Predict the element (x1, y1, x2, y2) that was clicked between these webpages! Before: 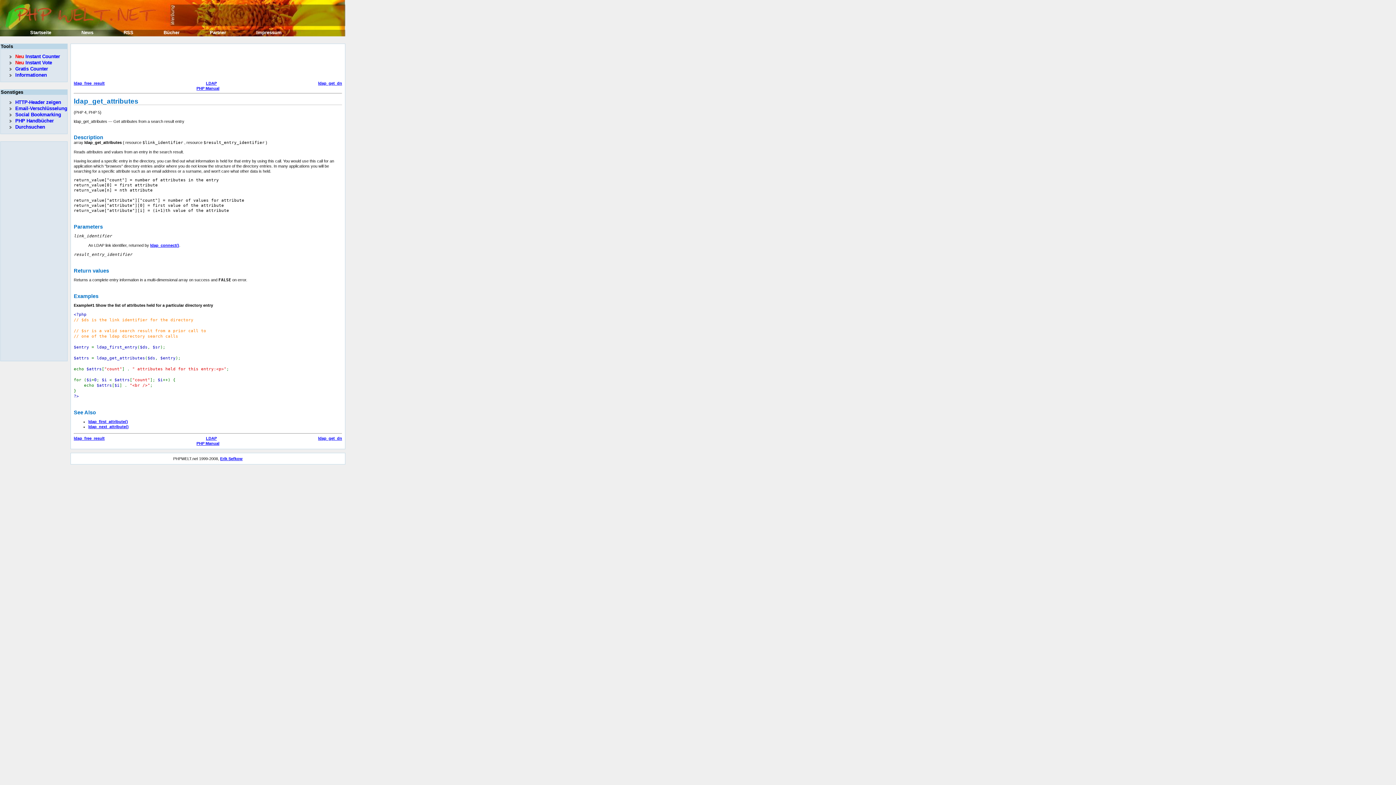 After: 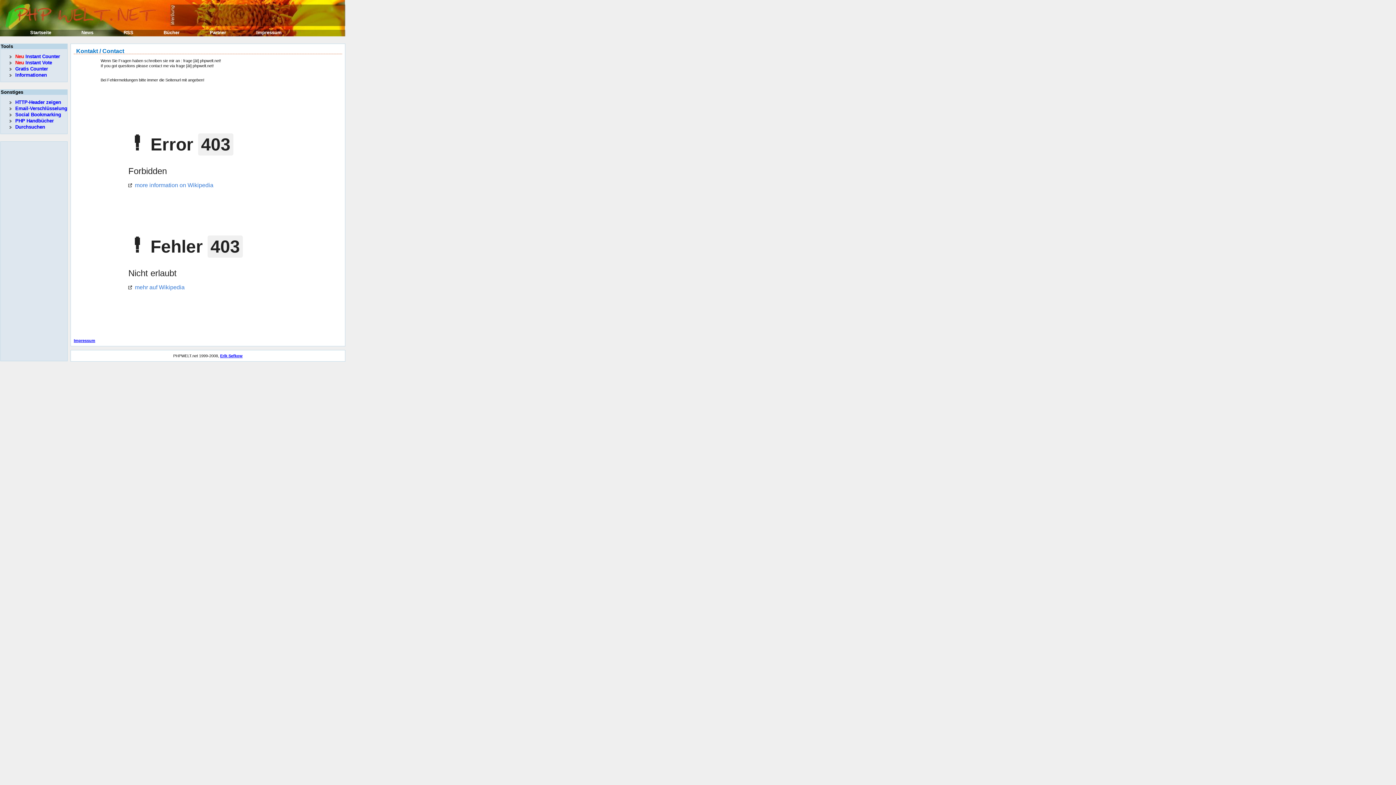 Action: bbox: (220, 456, 242, 461) label: Erik Sefkow